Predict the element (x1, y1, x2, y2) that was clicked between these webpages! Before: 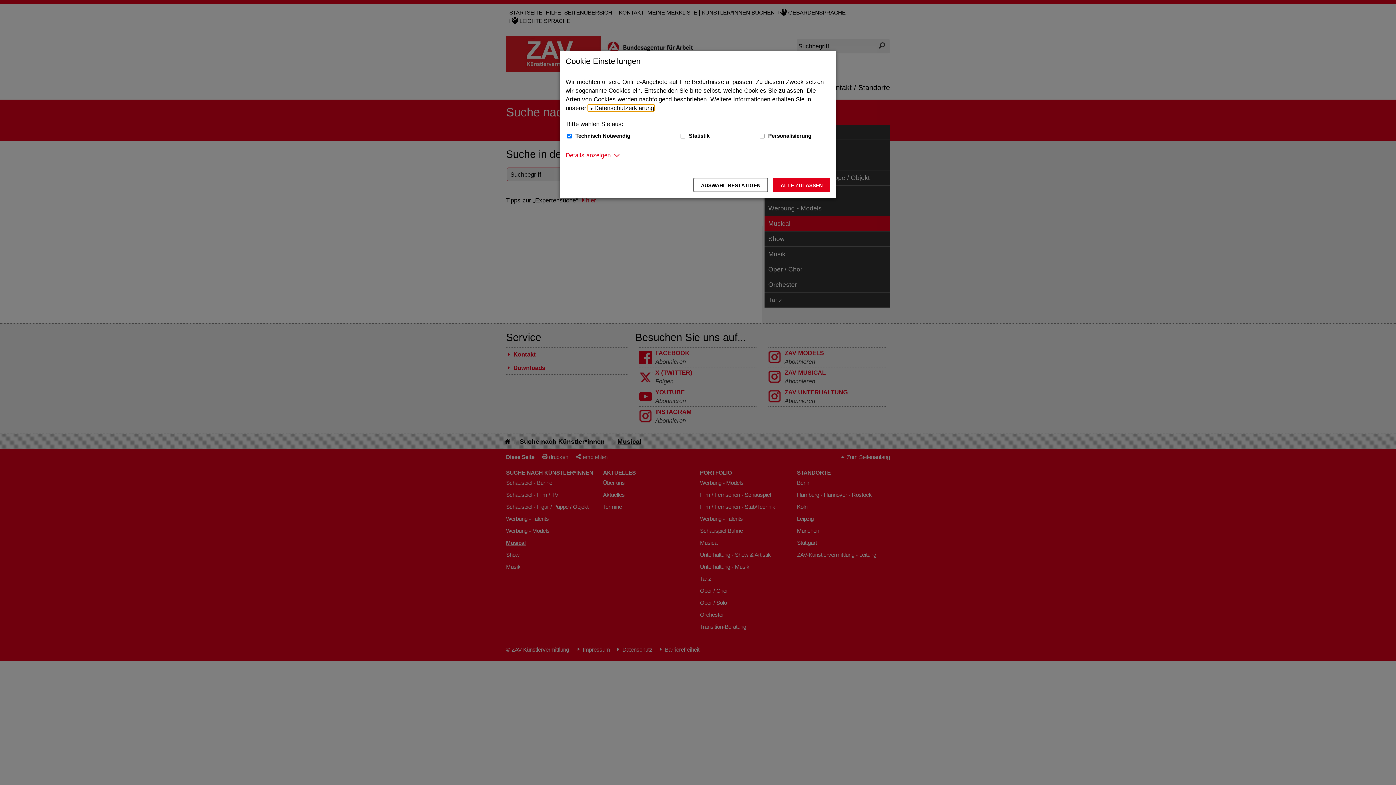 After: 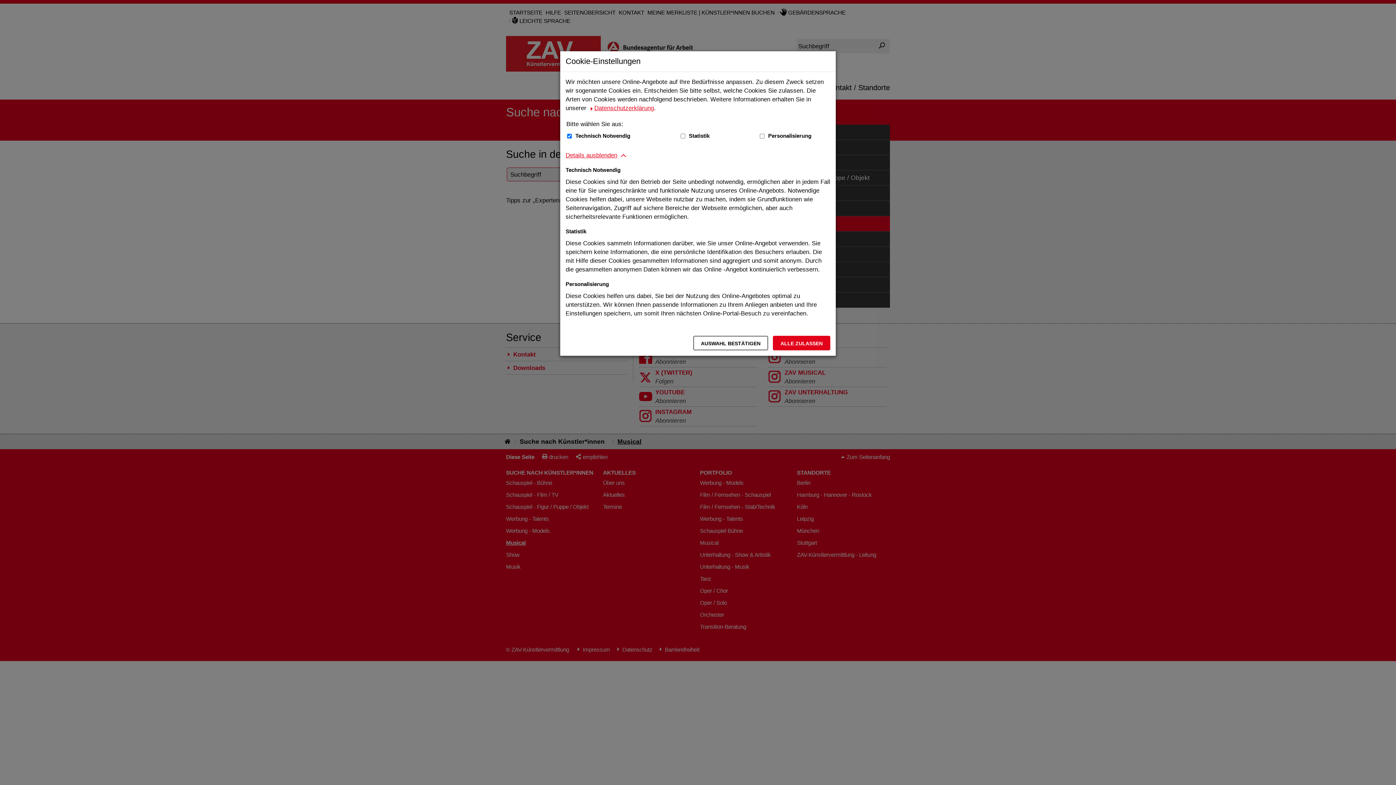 Action: bbox: (565, 150, 610, 159) label: Details anzeigen zum Thema Cookies - ausklappen